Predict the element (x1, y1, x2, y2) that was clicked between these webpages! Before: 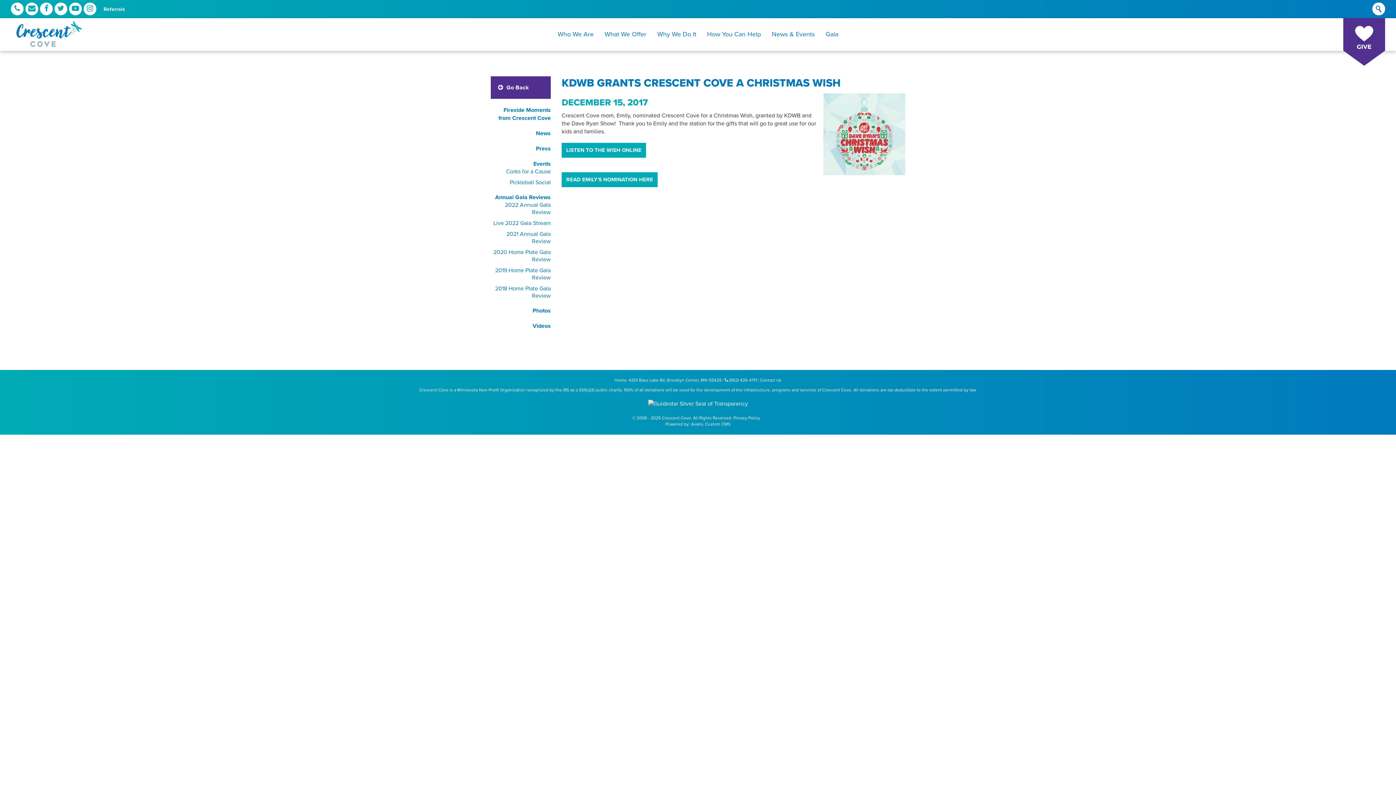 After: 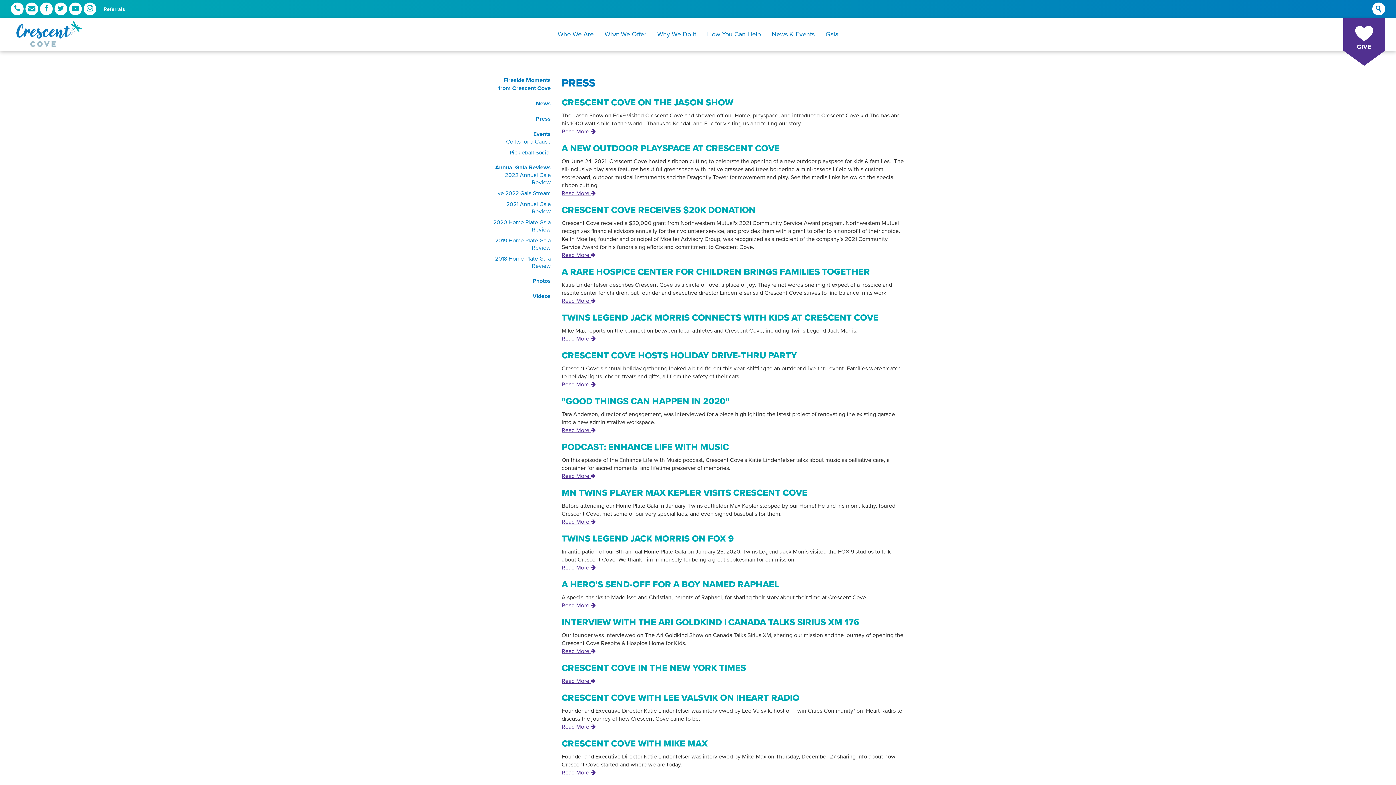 Action: bbox: (490, 76, 550, 98) label:  Go Back